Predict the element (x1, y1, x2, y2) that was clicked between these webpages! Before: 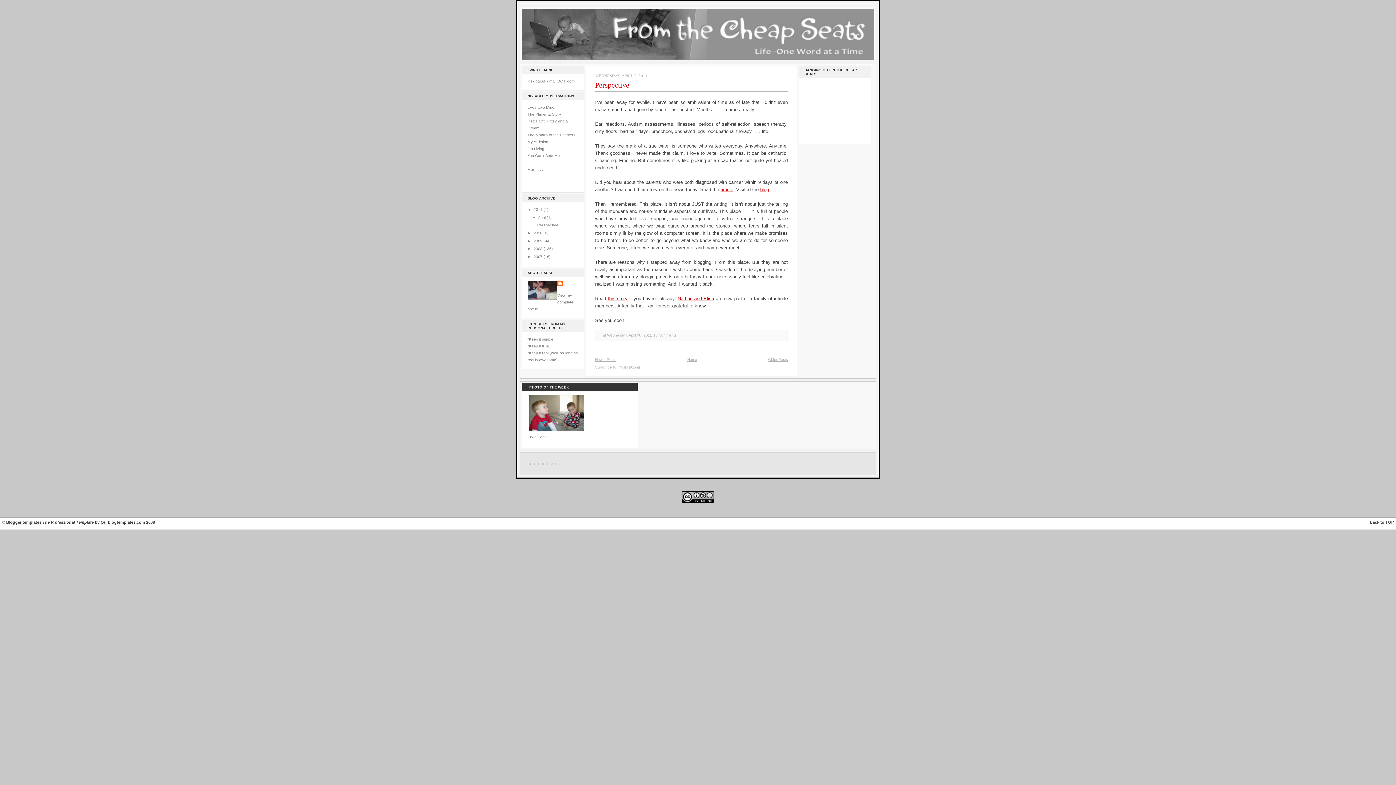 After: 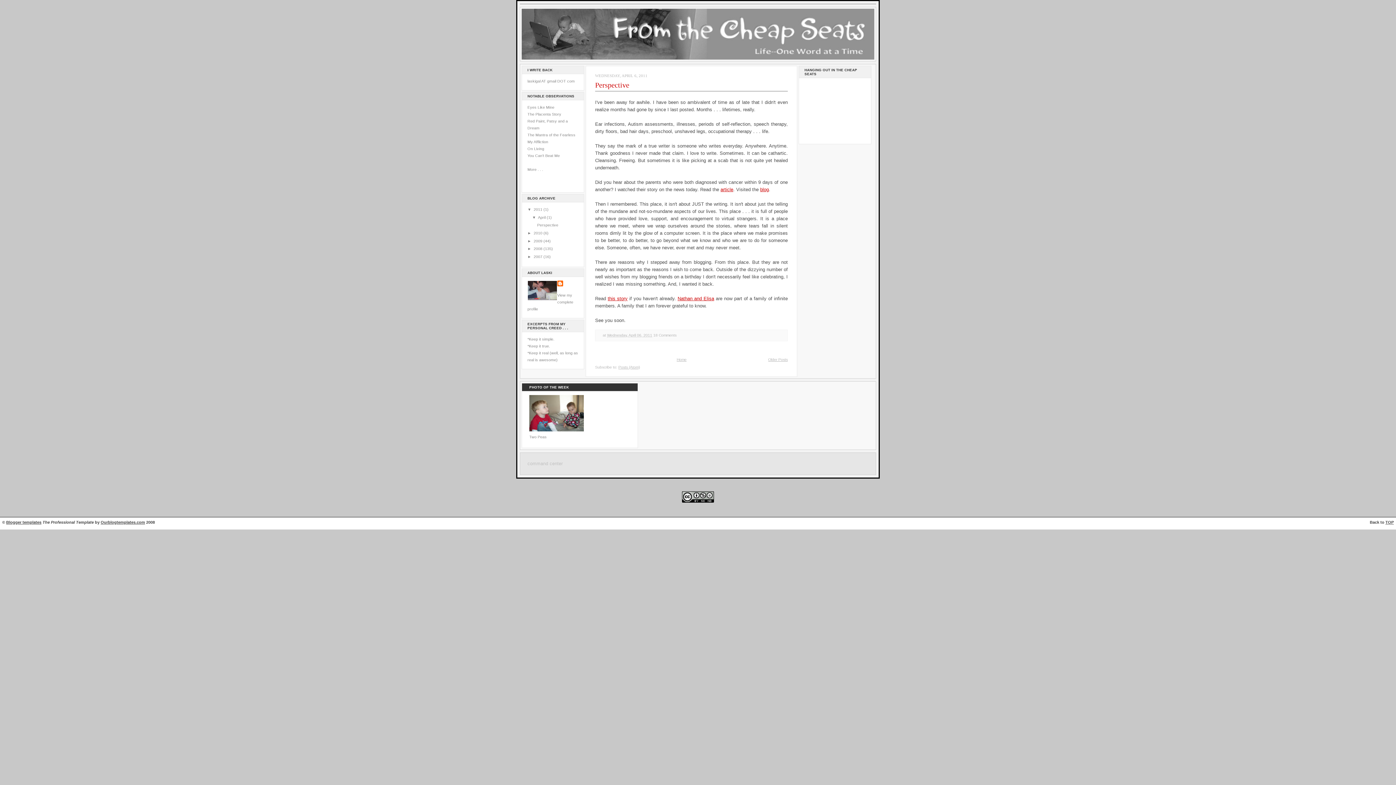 Action: label: Newer Posts bbox: (595, 357, 616, 361)